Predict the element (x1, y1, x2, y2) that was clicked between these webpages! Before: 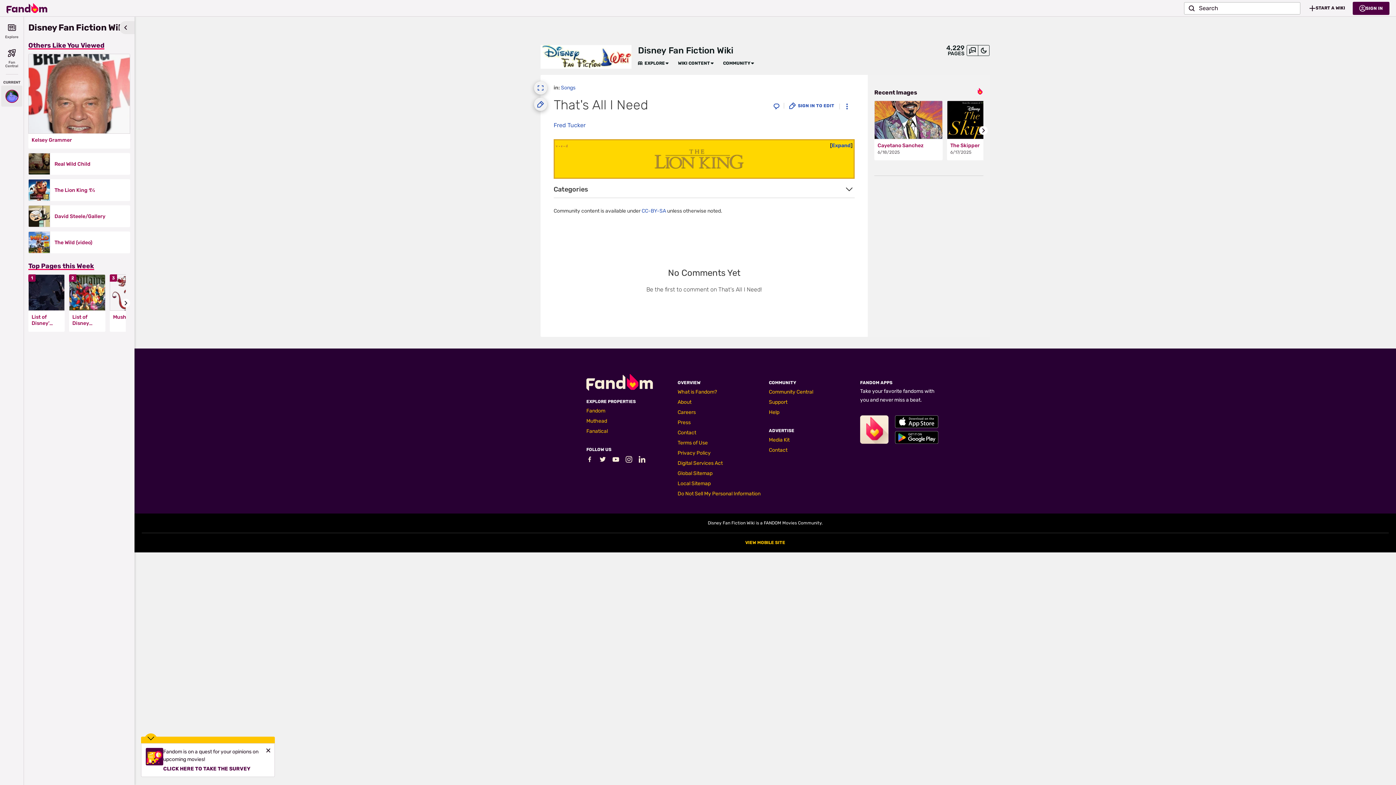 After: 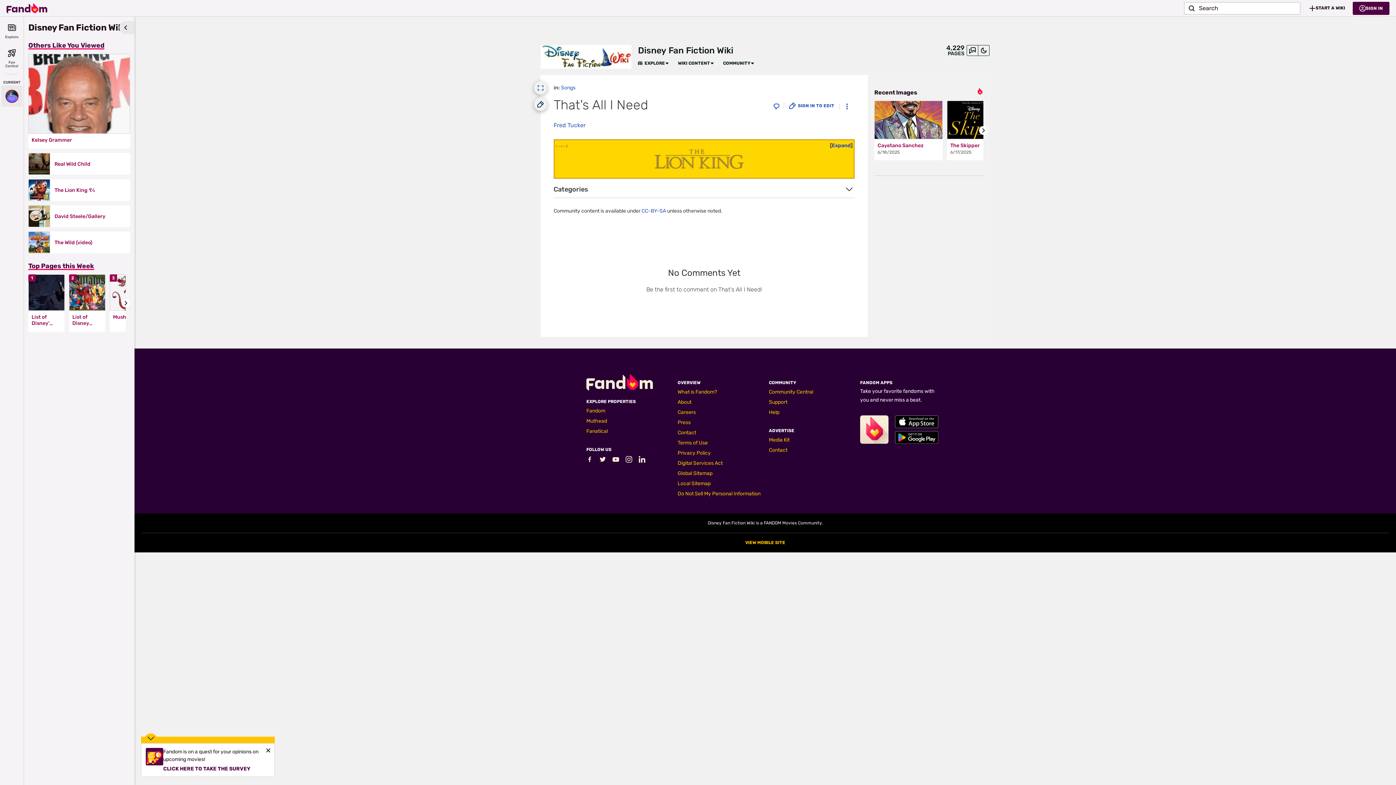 Action: label: Sign in to edit bbox: (534, 97, 547, 110)